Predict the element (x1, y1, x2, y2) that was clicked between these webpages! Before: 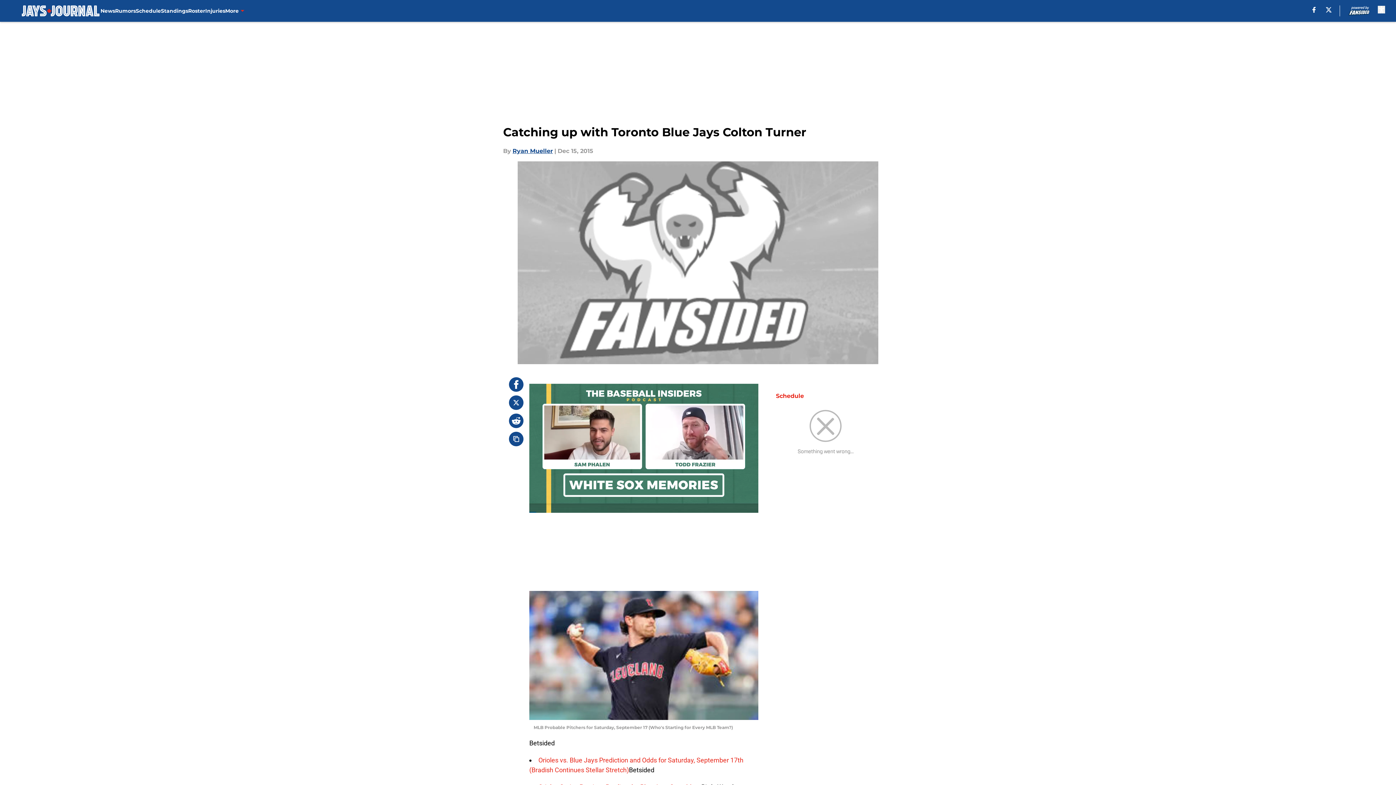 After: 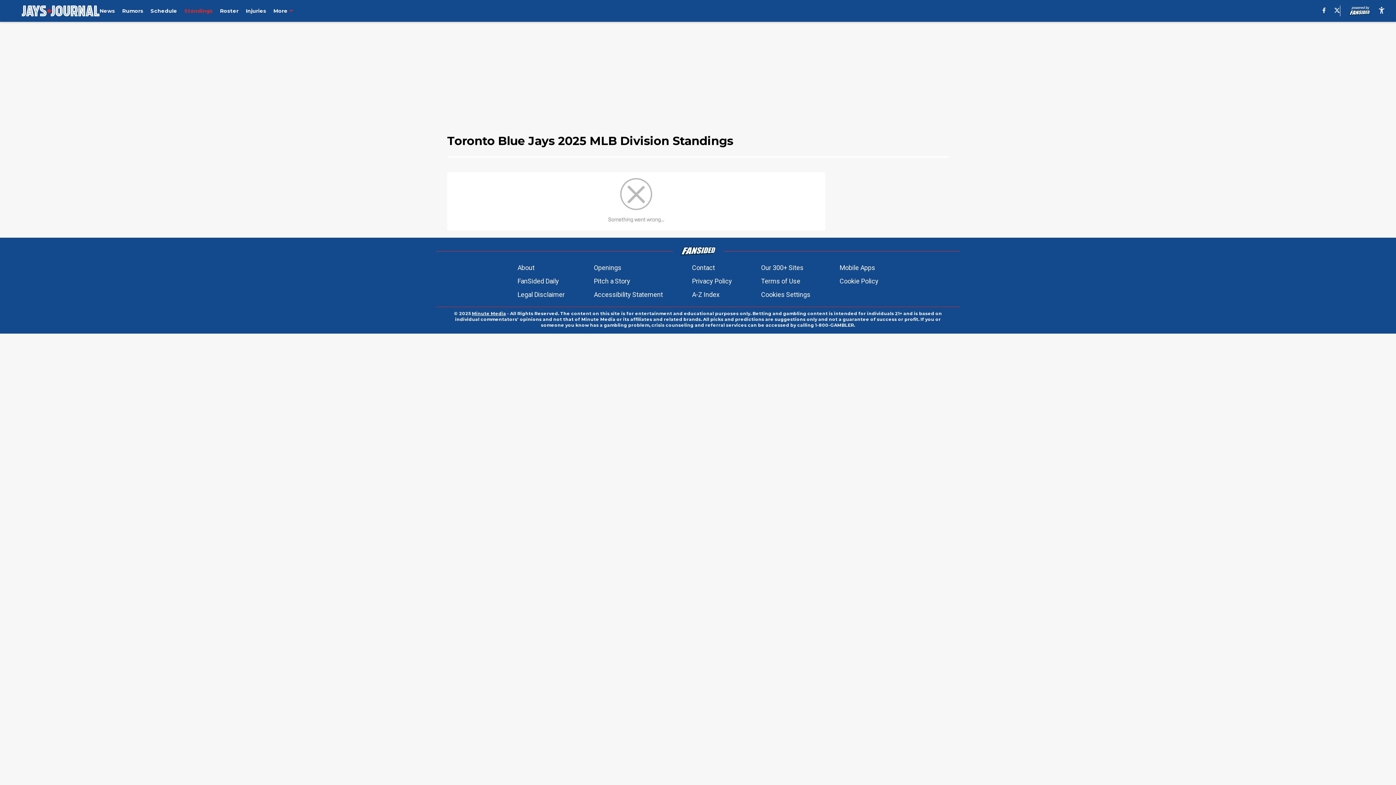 Action: label: Standings bbox: (160, 0, 188, 21)